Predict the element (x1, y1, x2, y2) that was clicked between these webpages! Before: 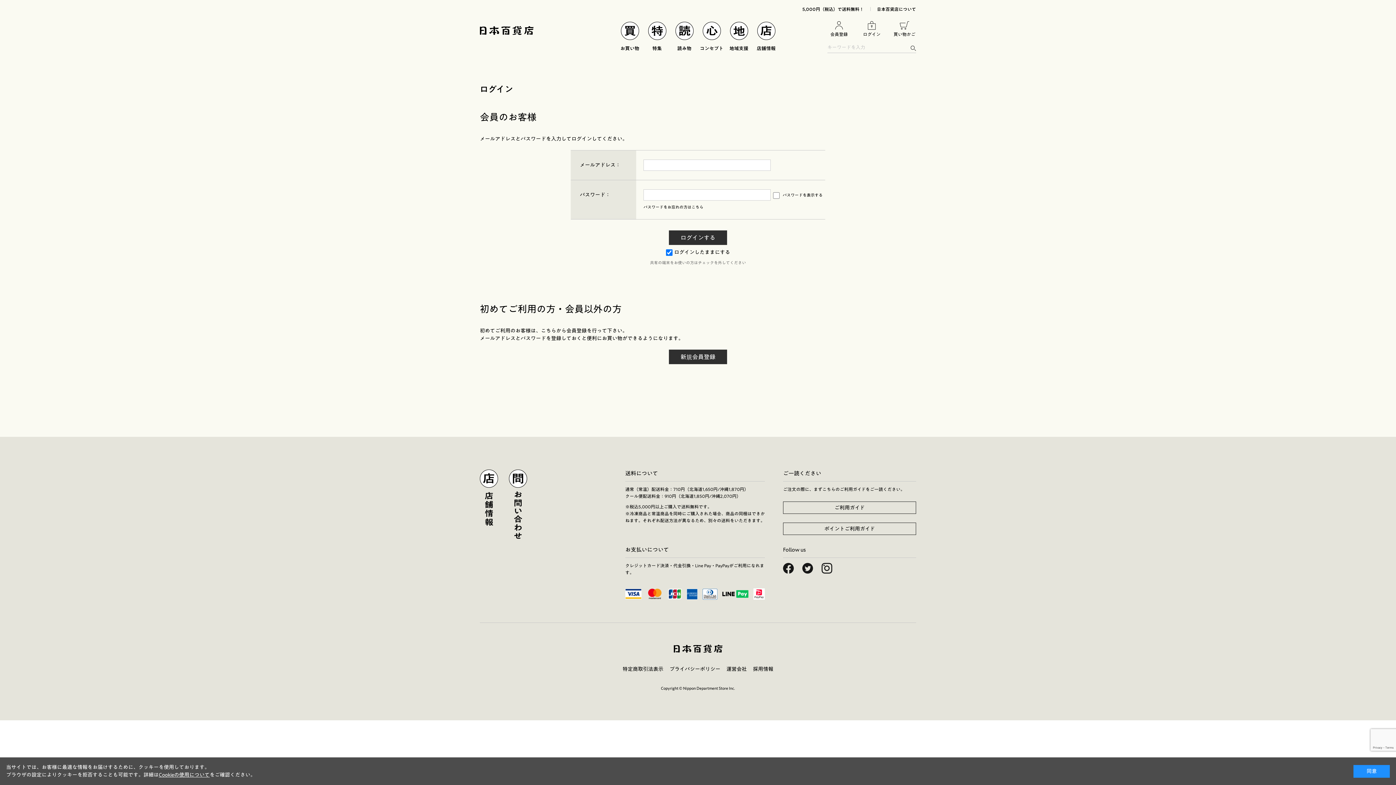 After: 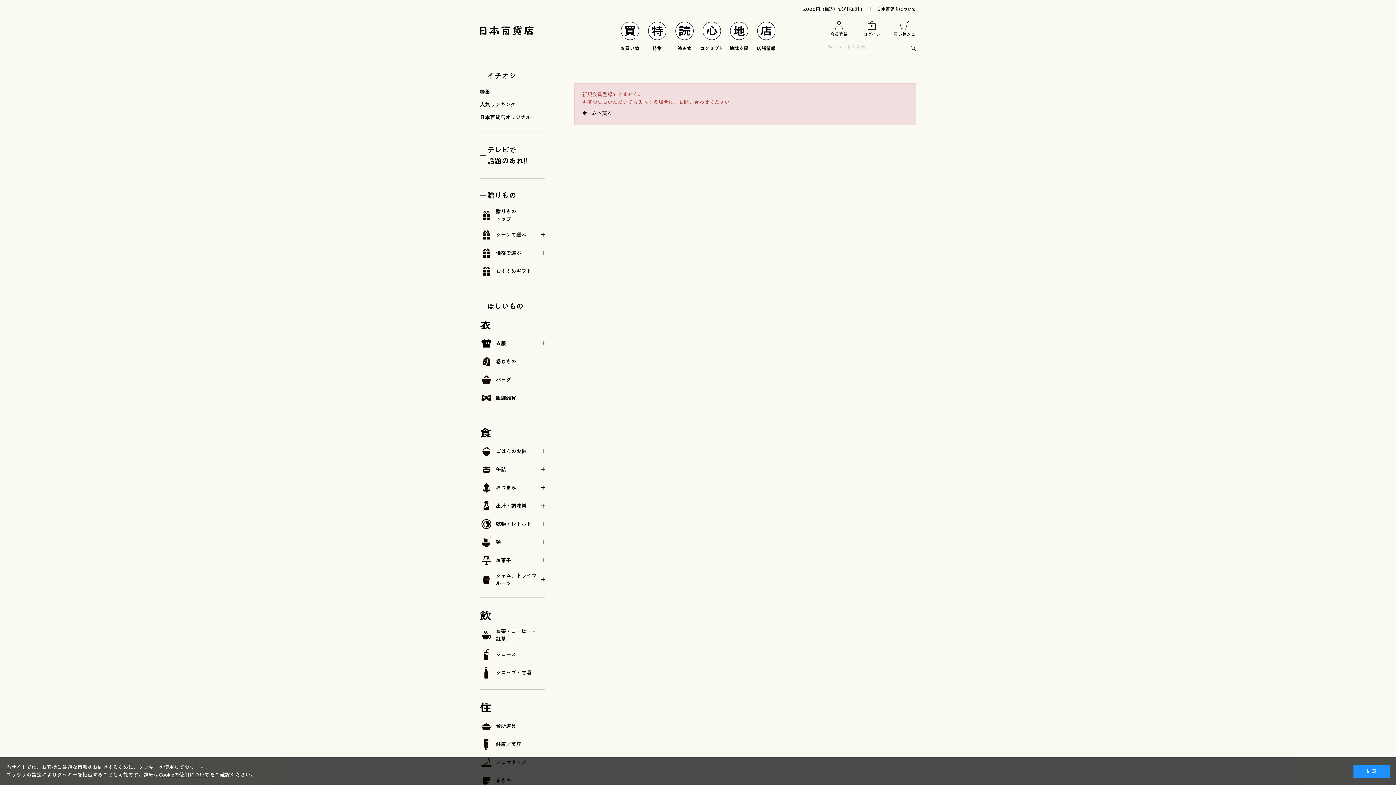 Action: bbox: (827, 21, 850, 37) label: 会員登録